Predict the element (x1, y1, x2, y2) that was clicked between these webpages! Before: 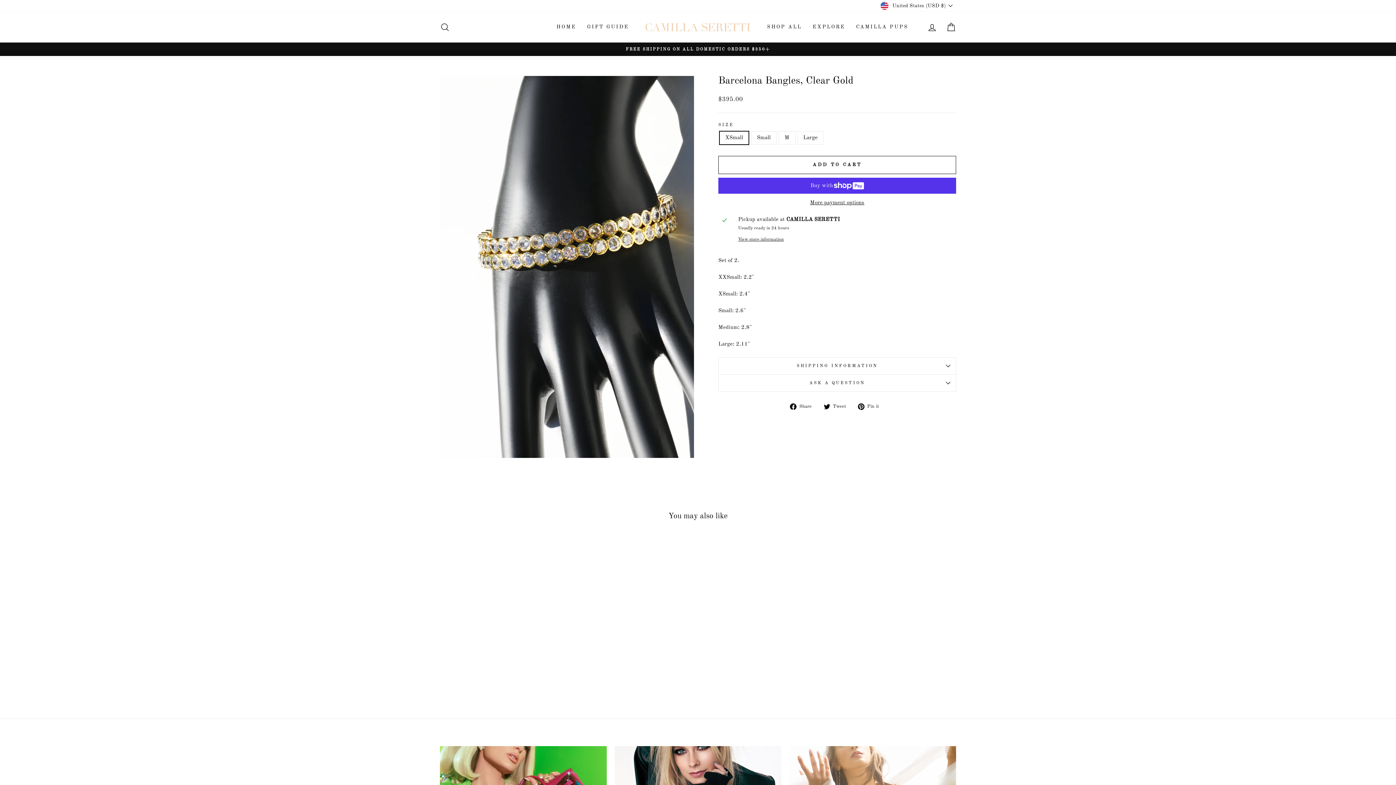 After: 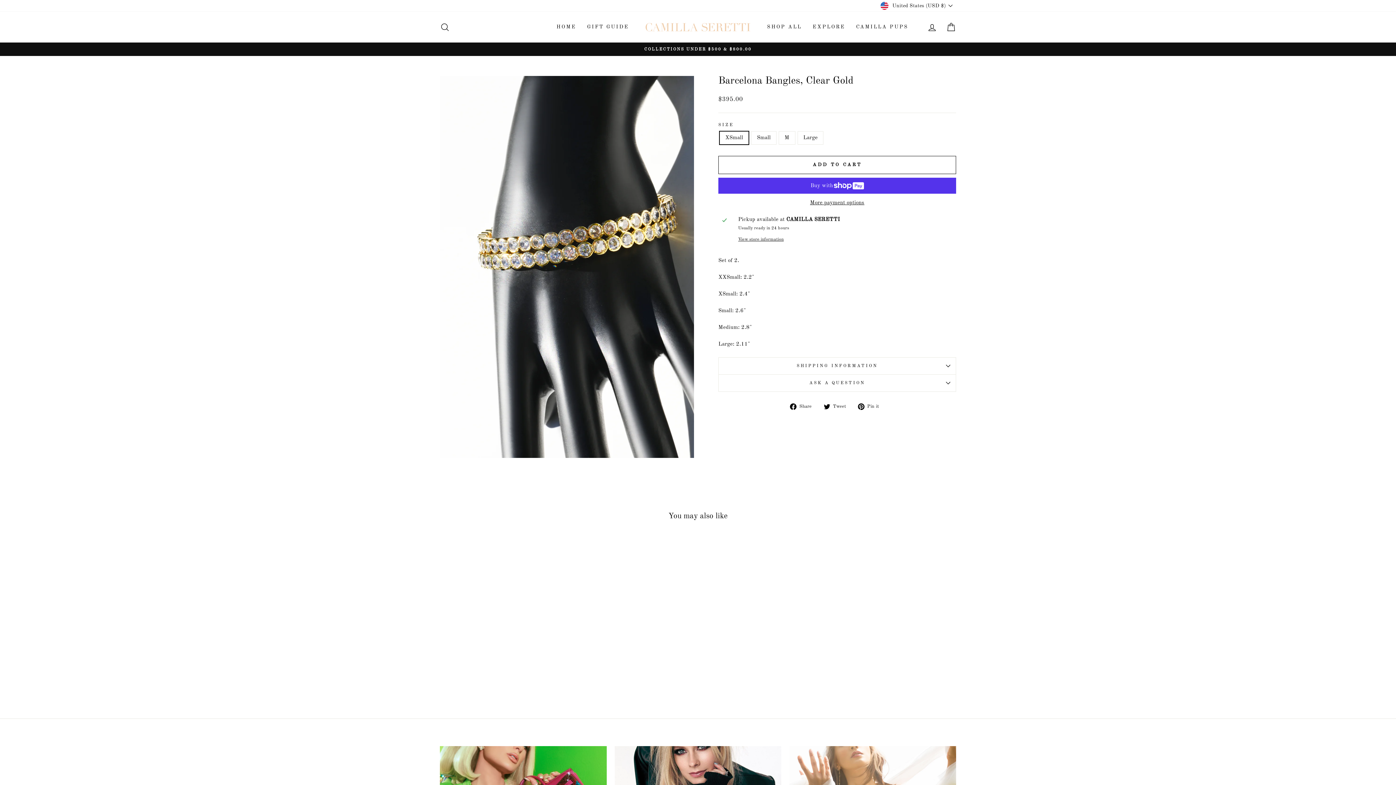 Action: label: Quick view
BARCELONA BANGLES, CLEAR GOLD
$395.00 bbox: (440, 538, 563, 680)